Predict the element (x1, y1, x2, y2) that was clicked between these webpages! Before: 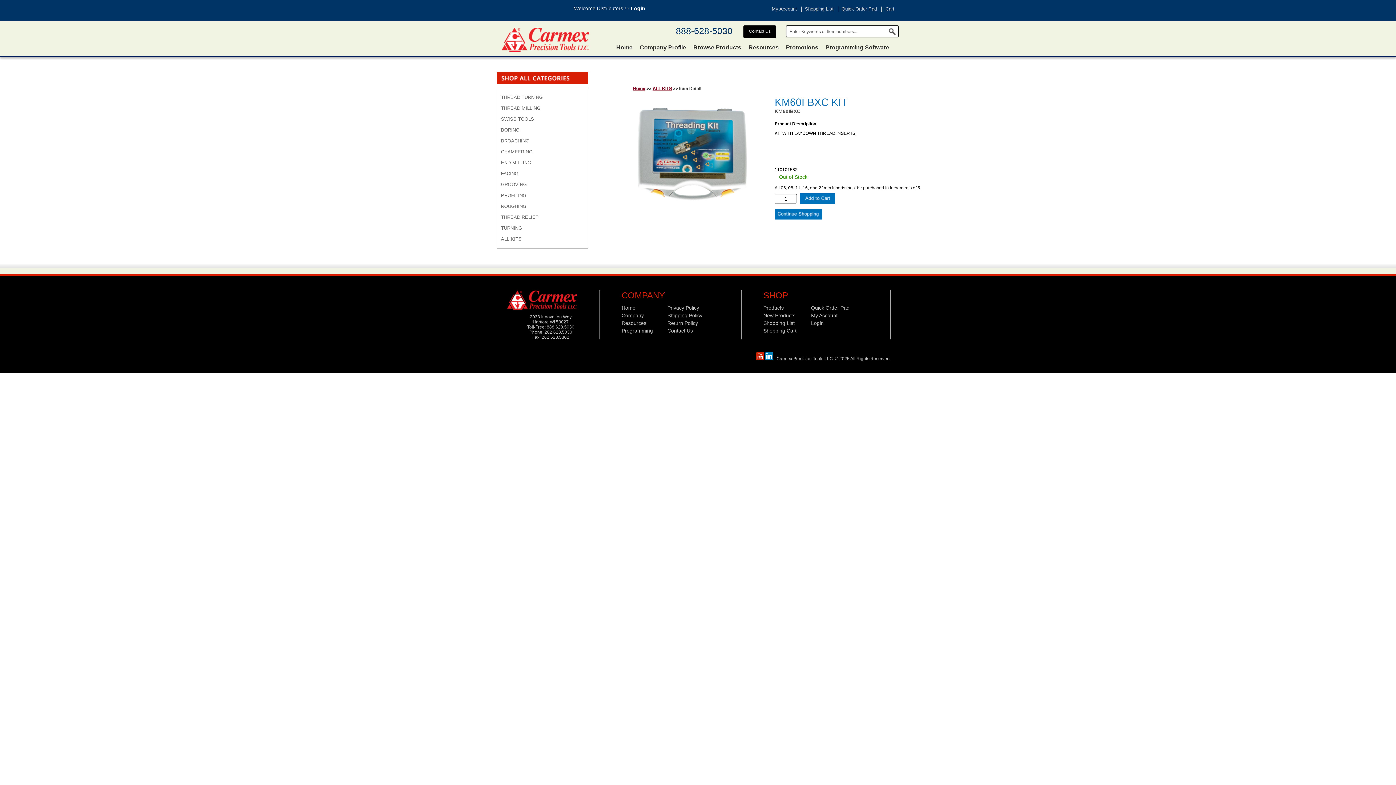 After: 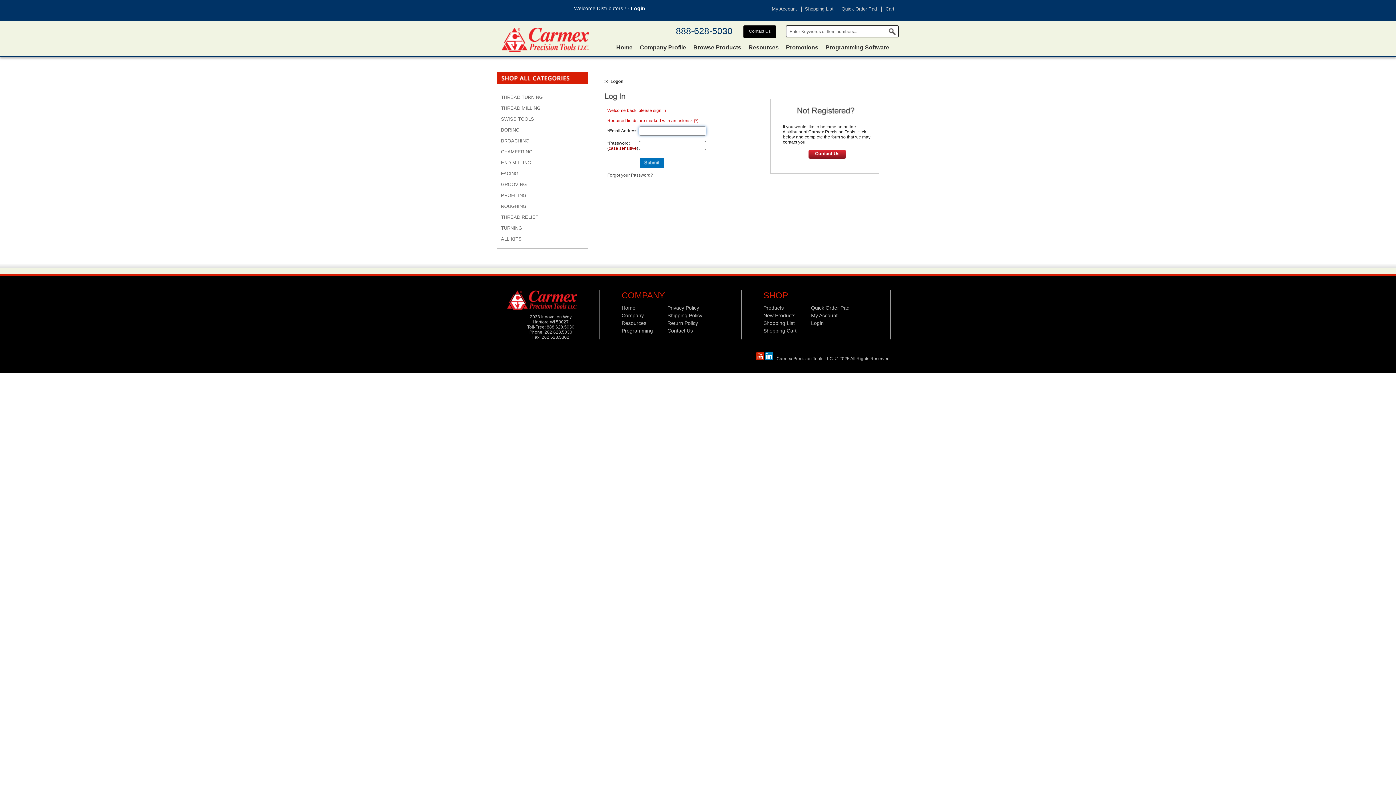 Action: bbox: (772, 6, 797, 11) label: My Account